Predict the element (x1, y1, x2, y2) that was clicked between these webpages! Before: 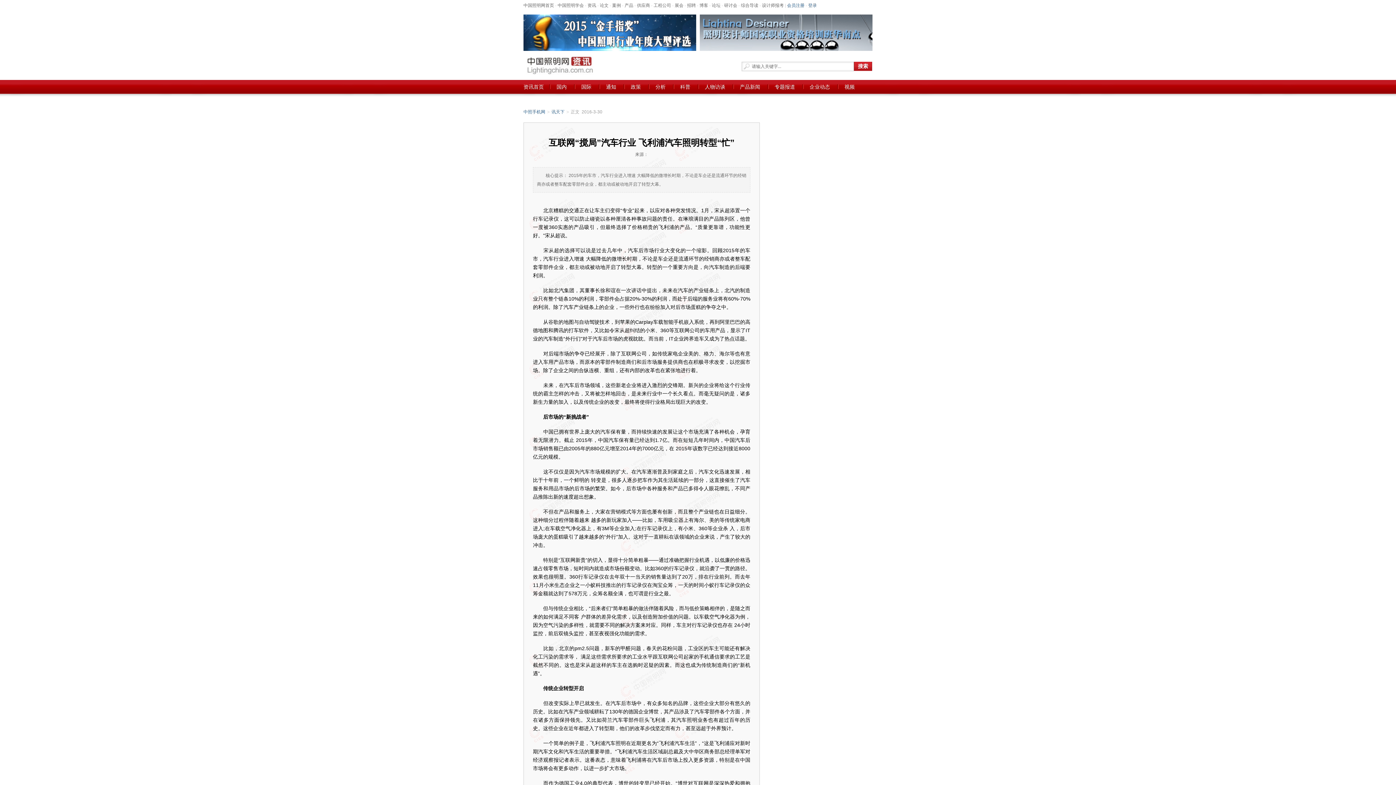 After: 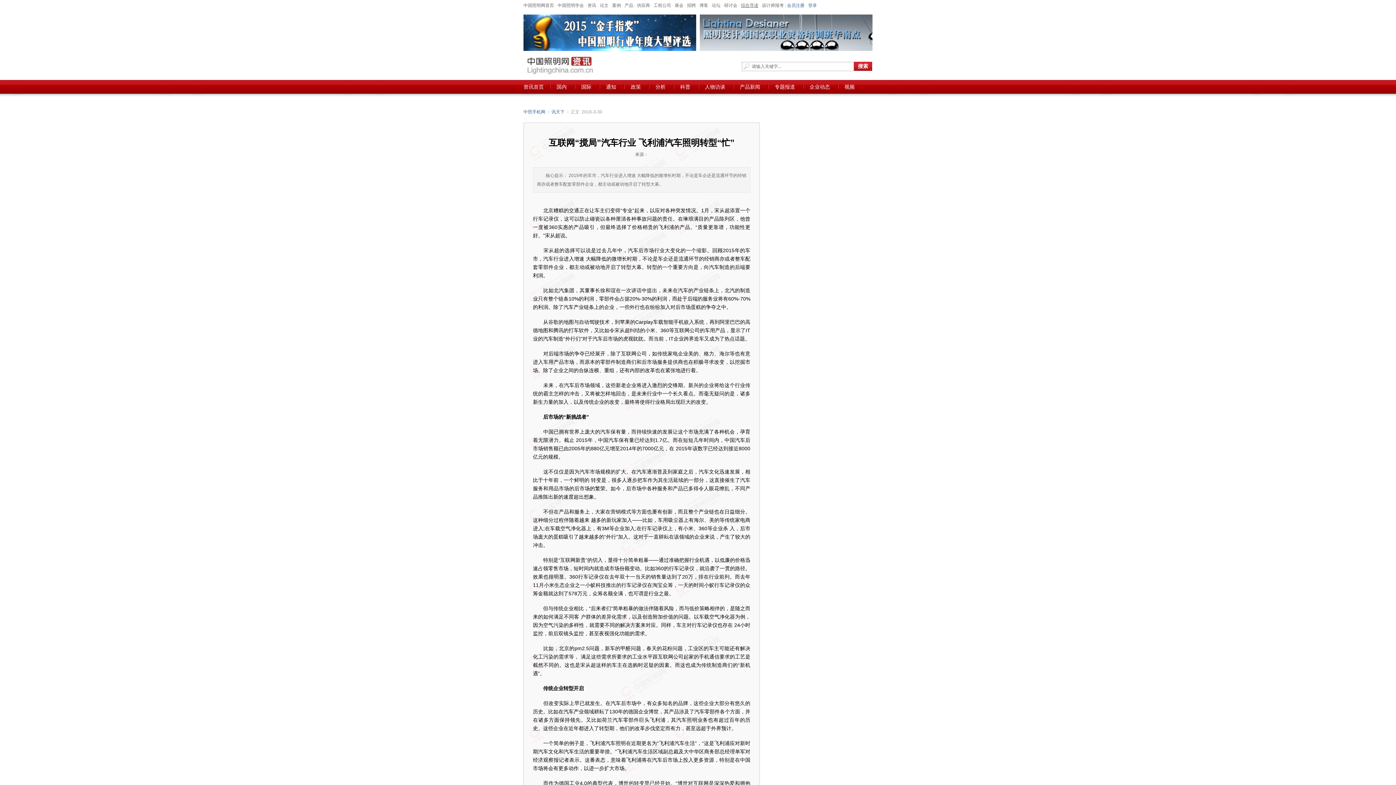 Action: label: 综合导读 bbox: (741, 2, 758, 8)